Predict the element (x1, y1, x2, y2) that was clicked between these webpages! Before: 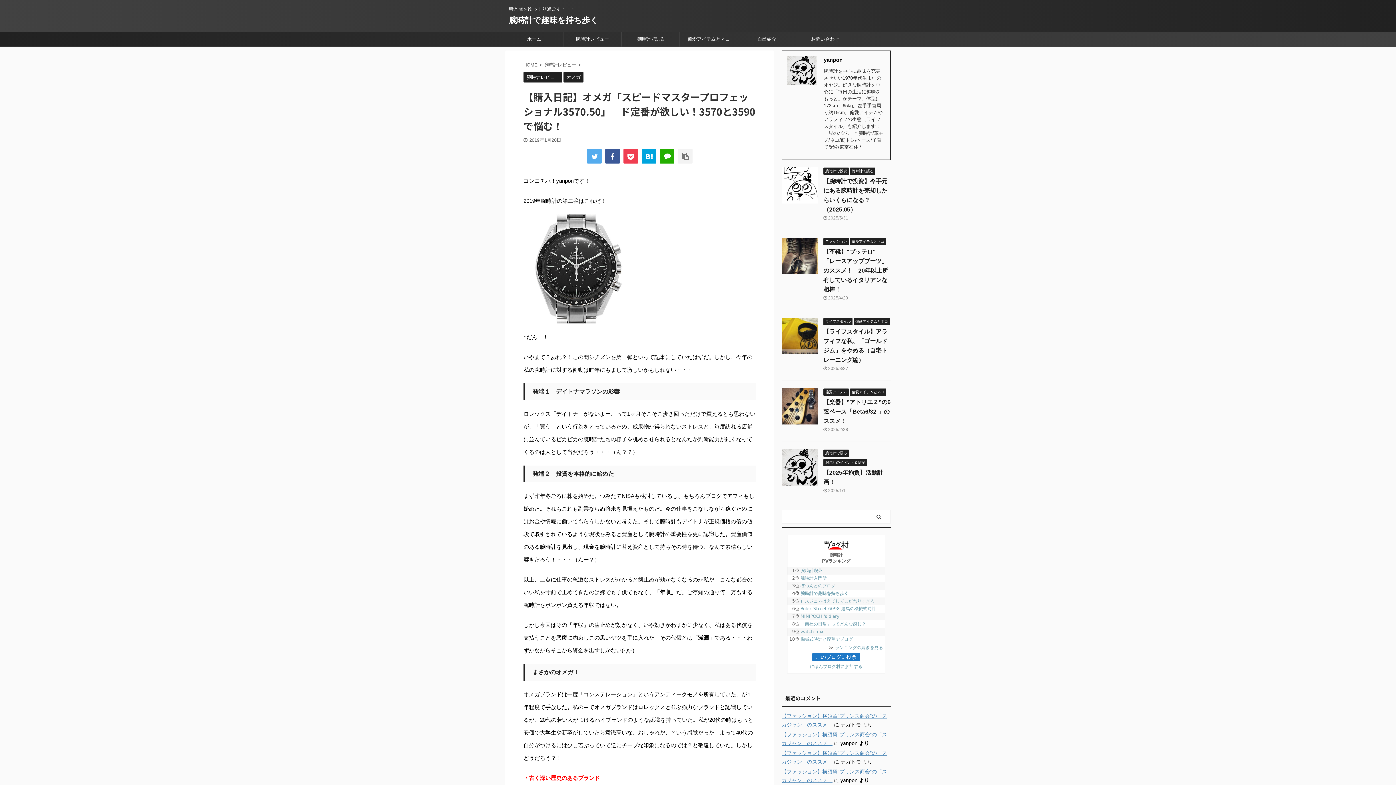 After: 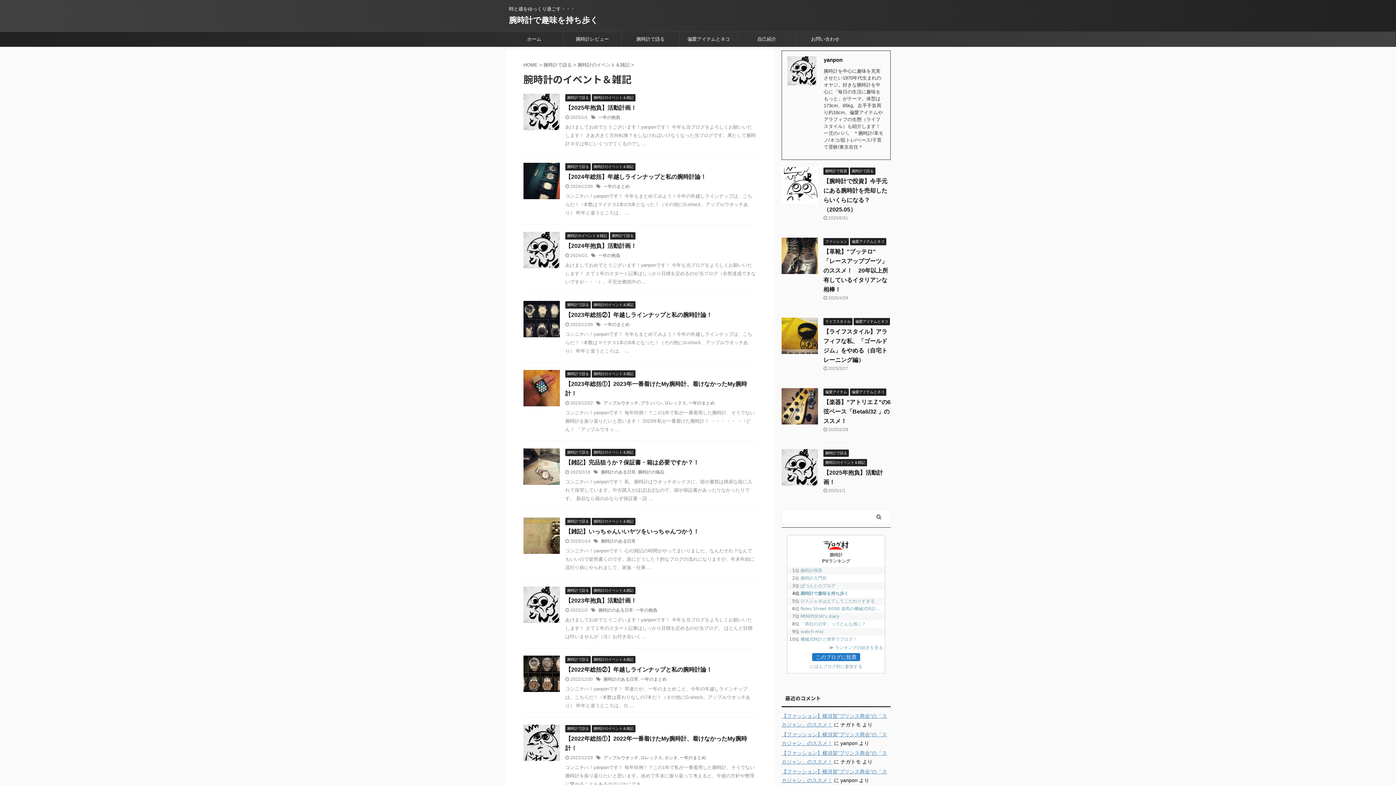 Action: label: 腕時計のイベント＆雑記 bbox: (823, 460, 867, 465)